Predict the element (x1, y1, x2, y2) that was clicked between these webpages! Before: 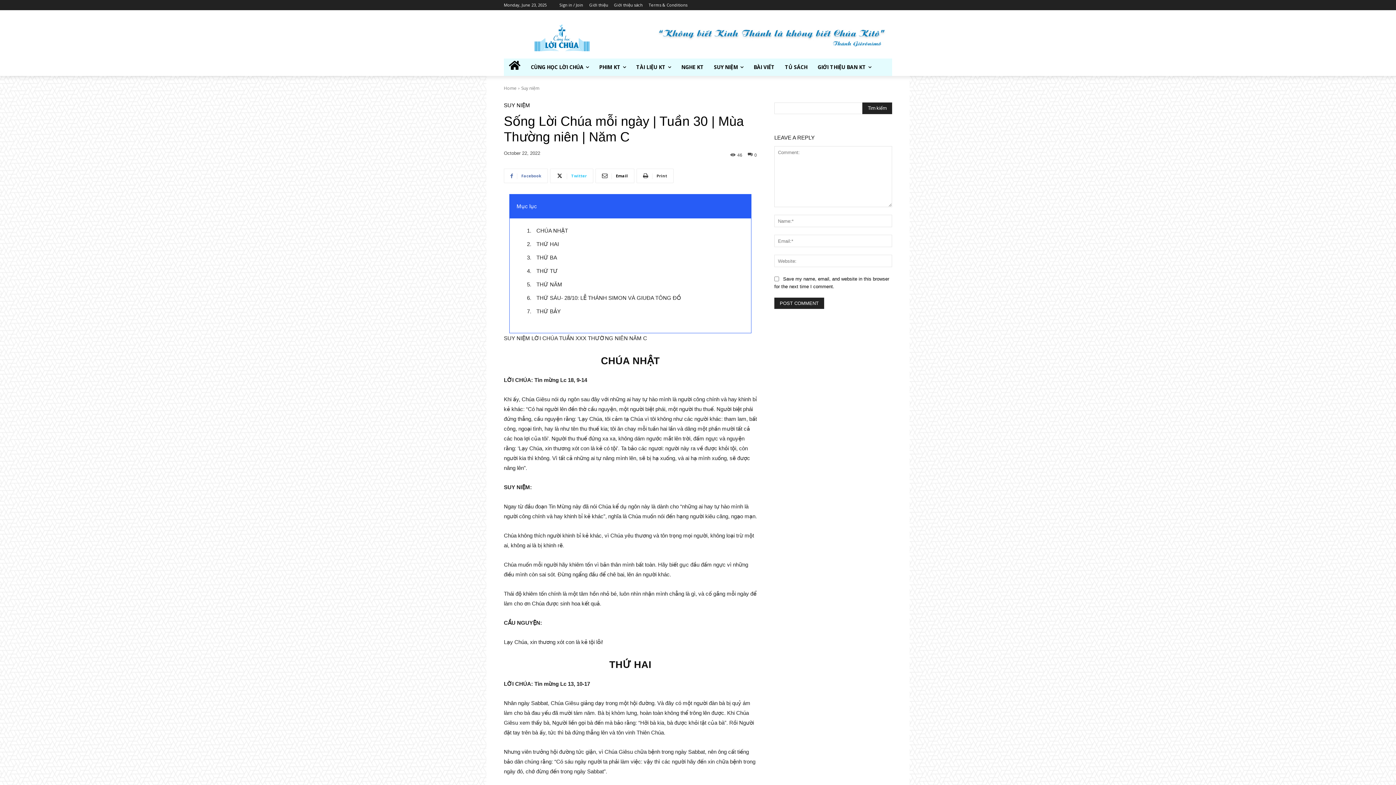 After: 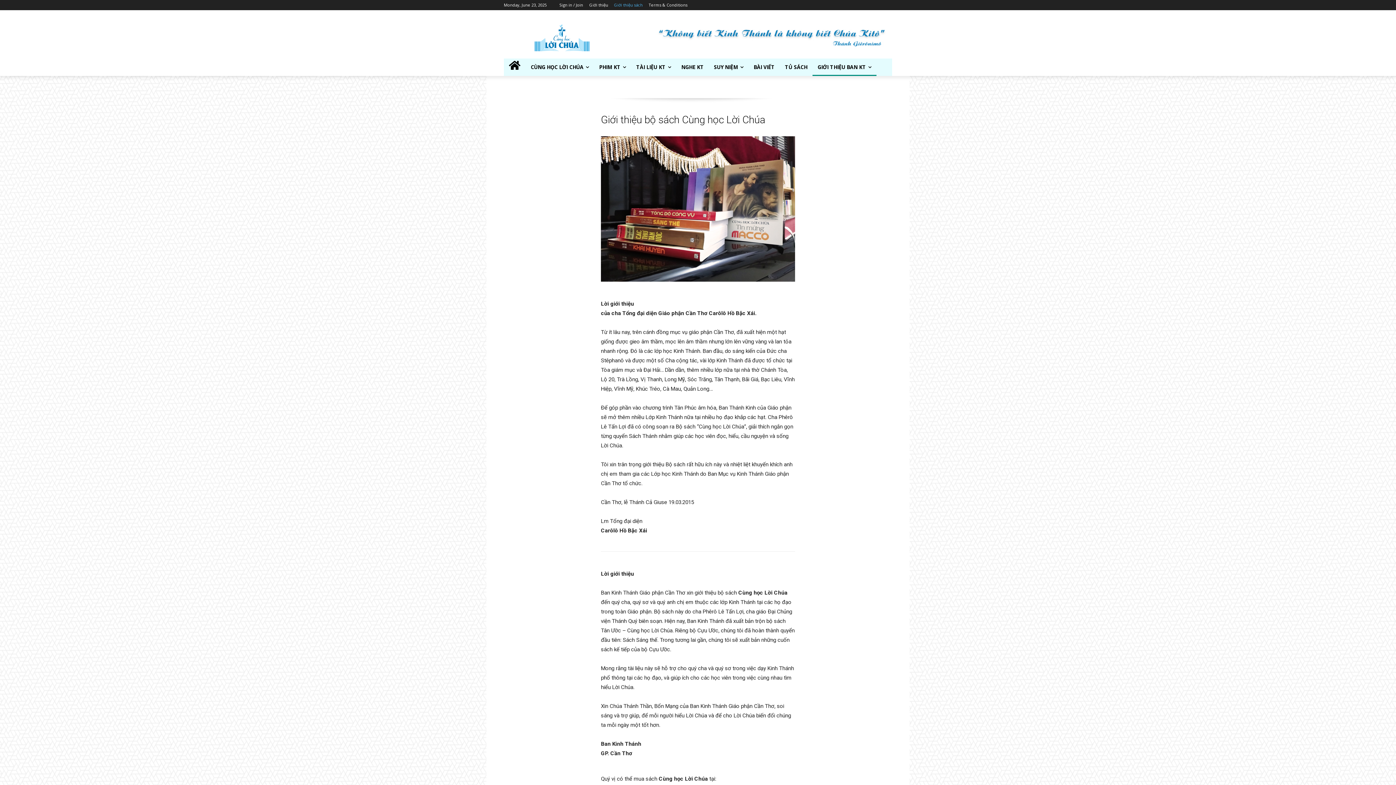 Action: bbox: (614, 0, 642, 10) label: Giới thiệu sách